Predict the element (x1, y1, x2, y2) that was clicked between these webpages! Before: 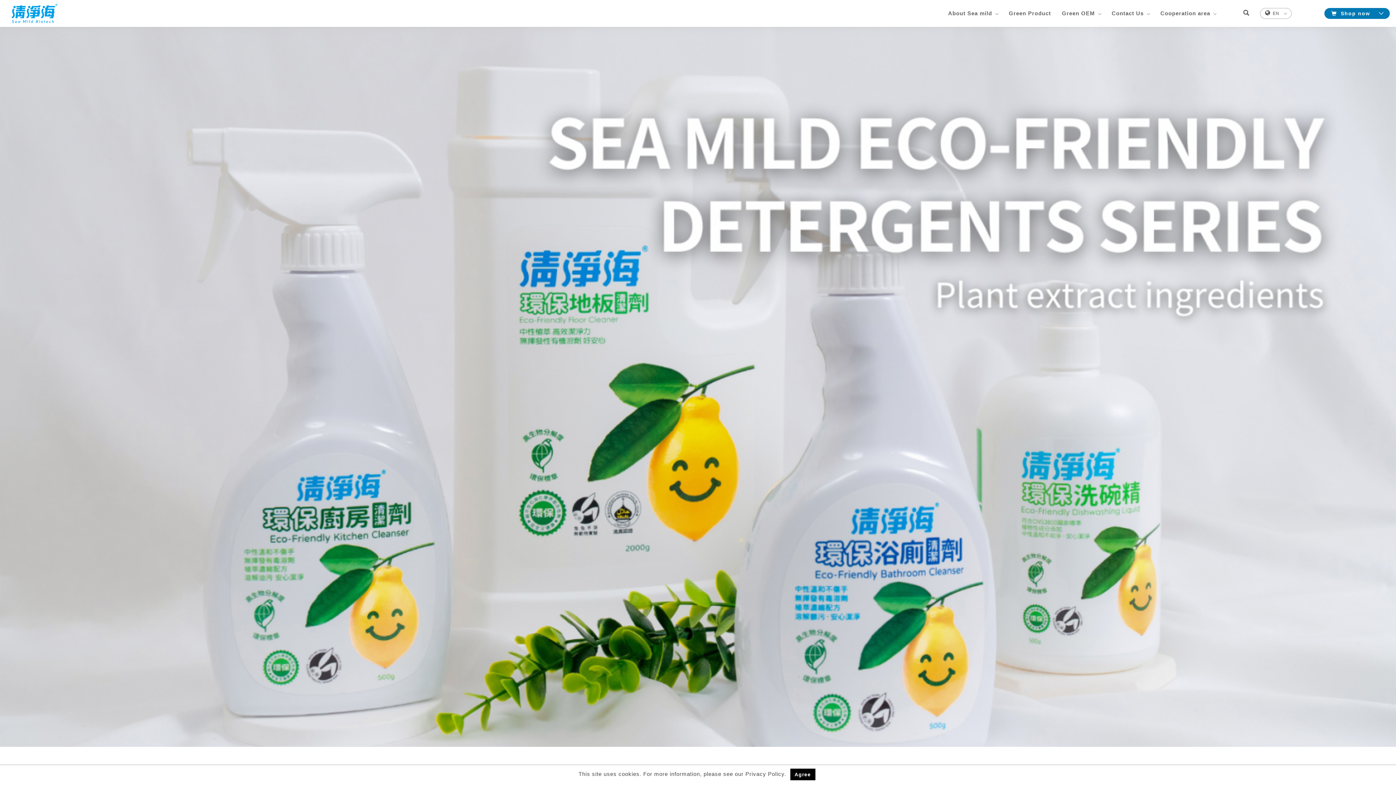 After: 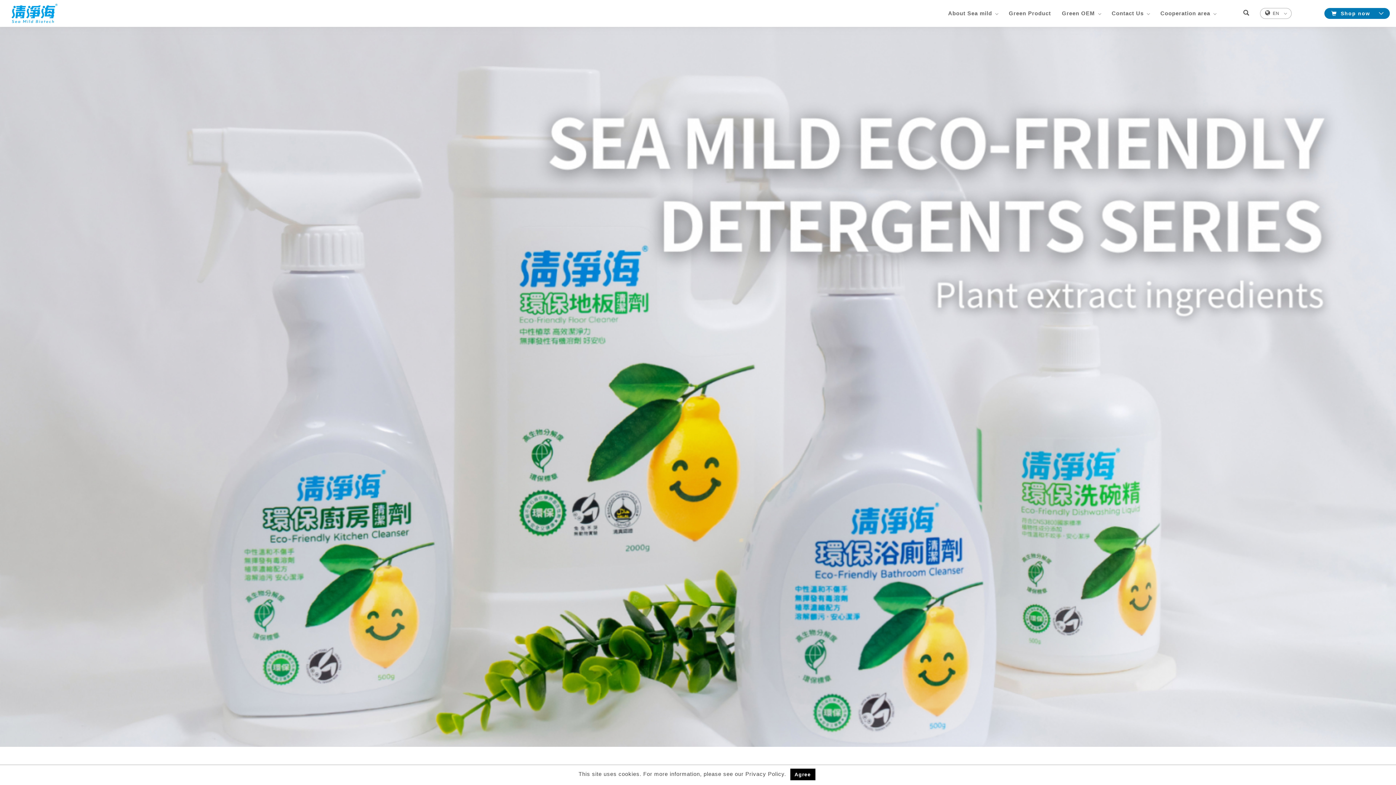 Action: label: Green Product bbox: (1003, 0, 1056, 26)